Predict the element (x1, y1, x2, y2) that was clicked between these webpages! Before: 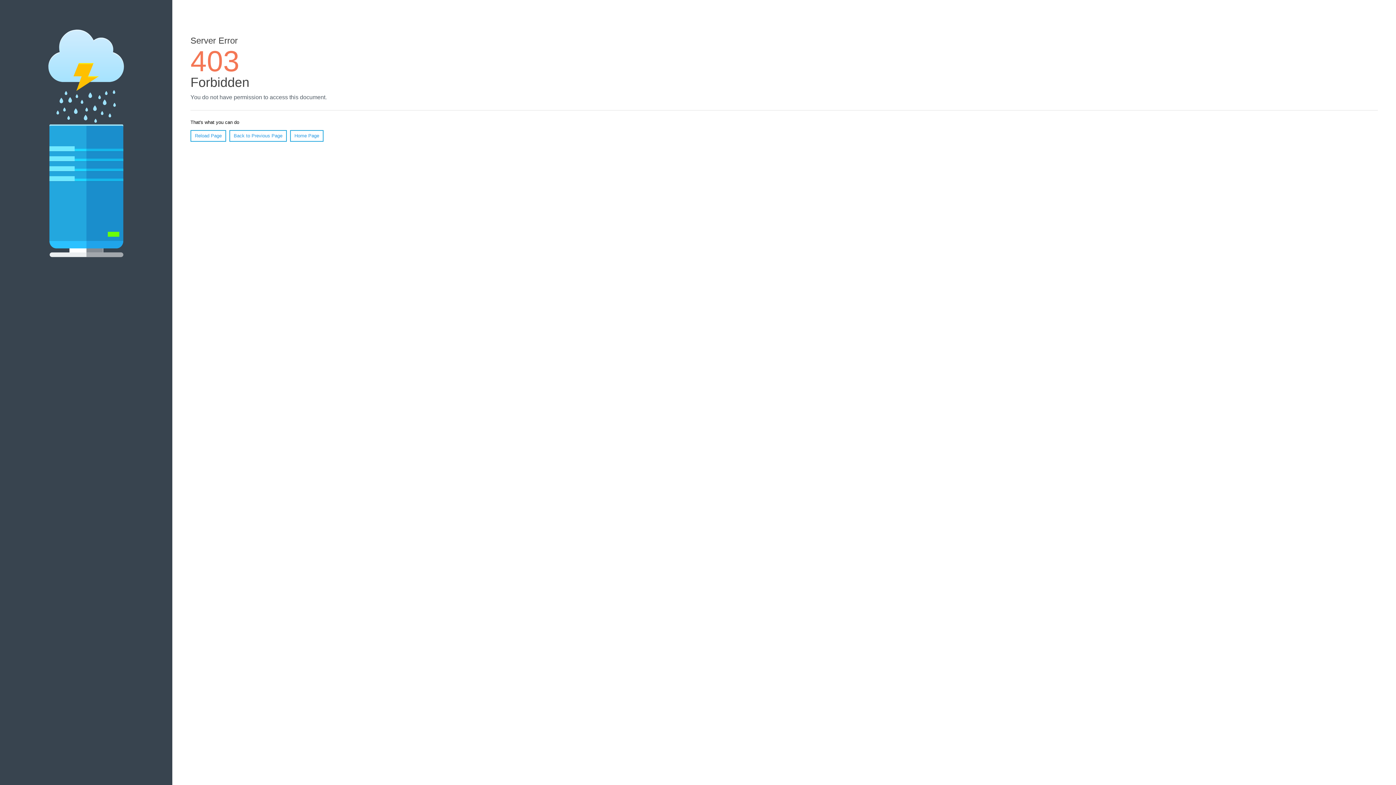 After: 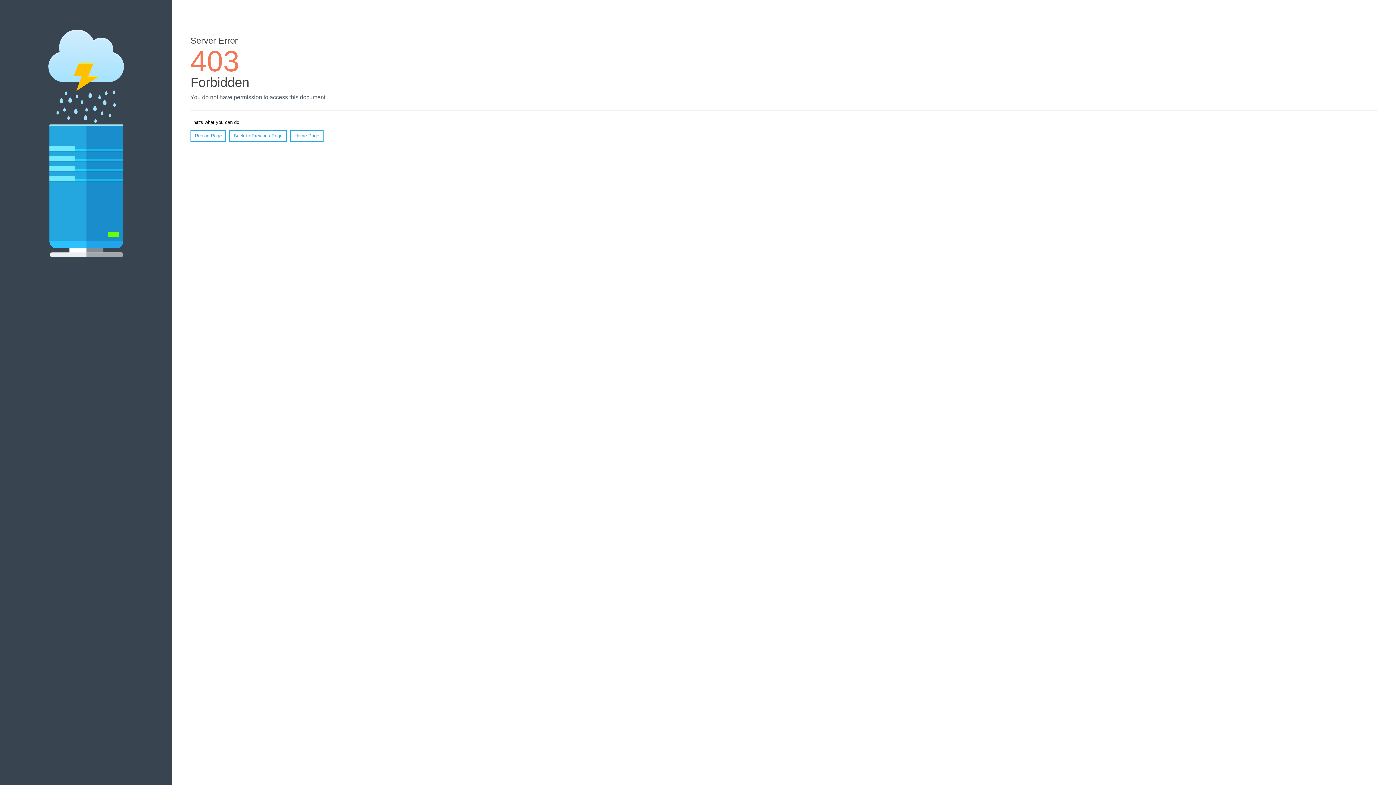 Action: bbox: (290, 130, 323, 141) label: Home Page